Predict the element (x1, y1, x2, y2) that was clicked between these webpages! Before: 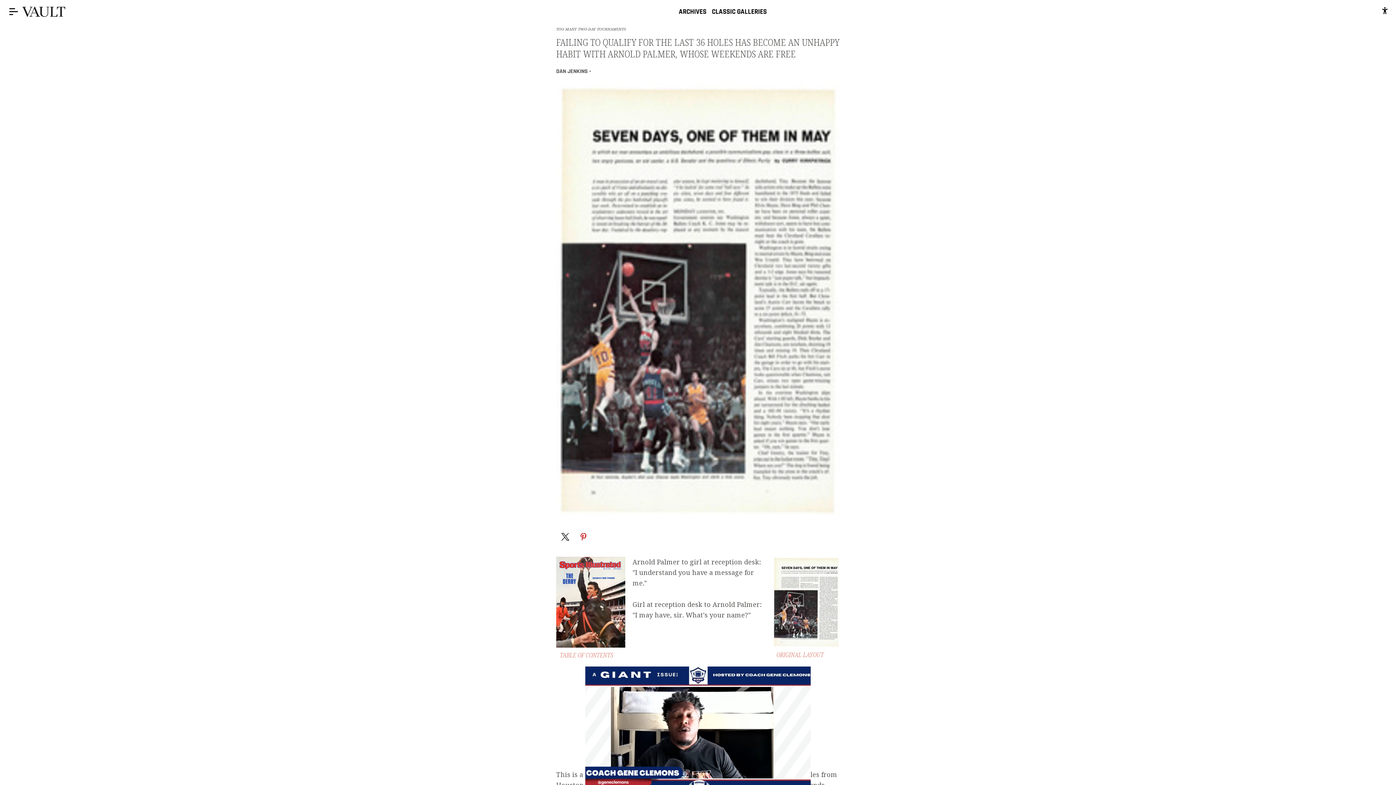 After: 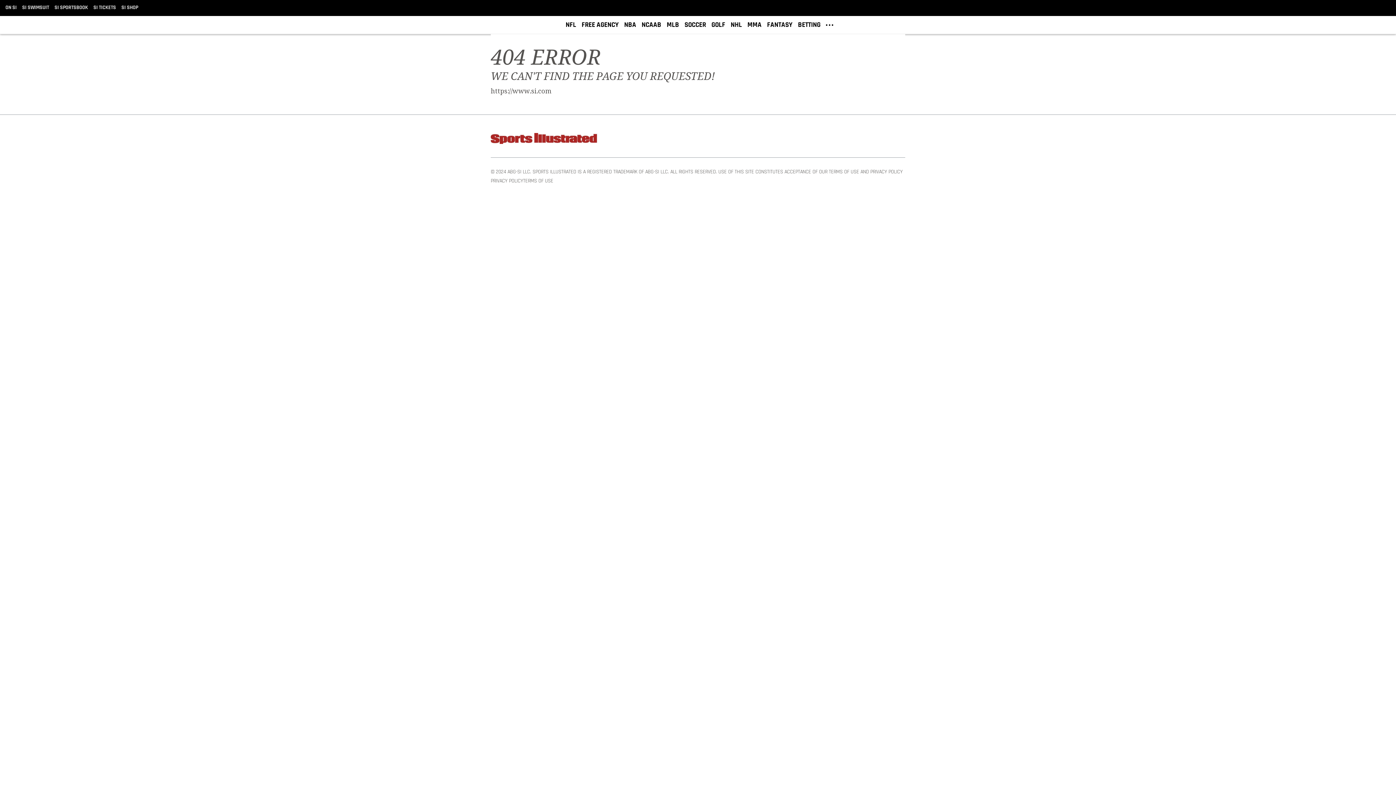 Action: label: ORIGINAL LAYOUT bbox: (776, 650, 824, 660)